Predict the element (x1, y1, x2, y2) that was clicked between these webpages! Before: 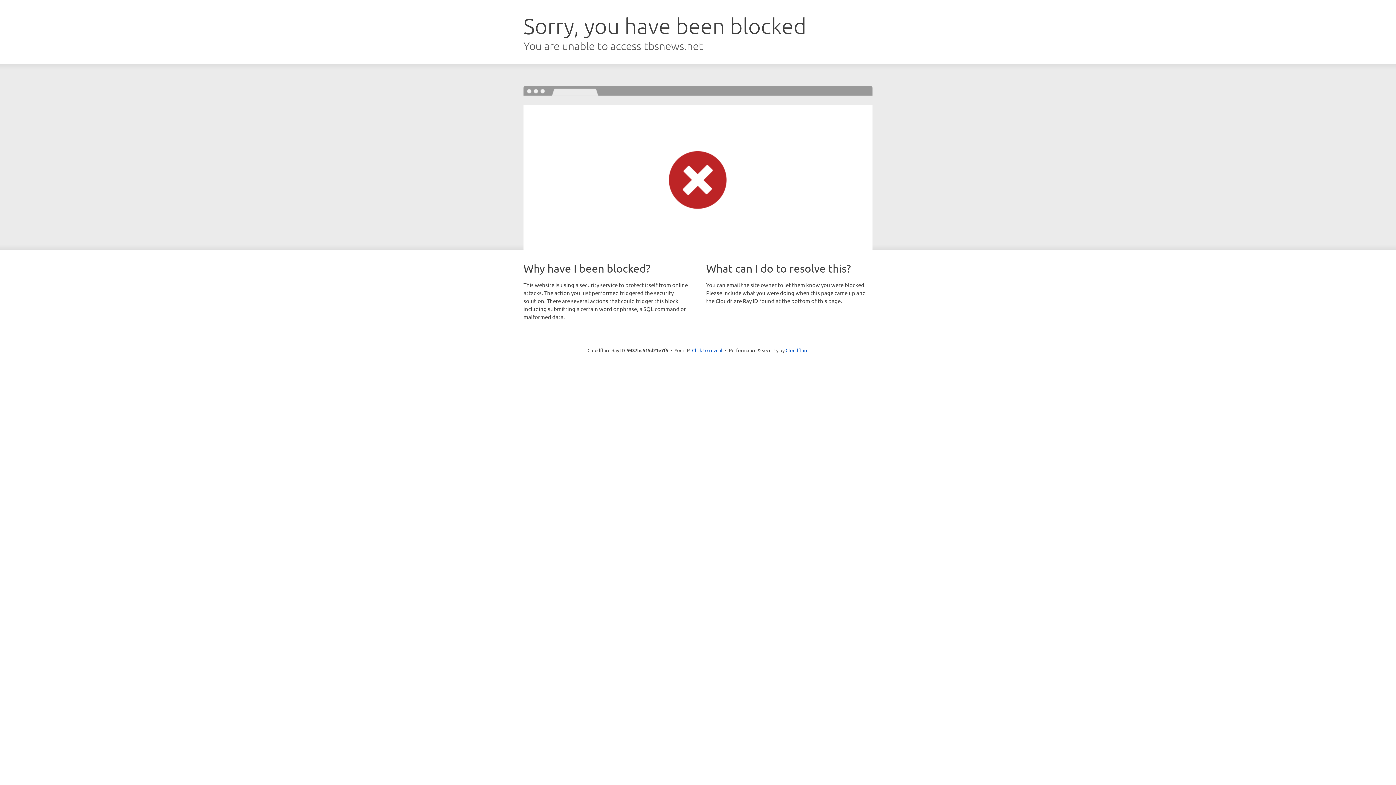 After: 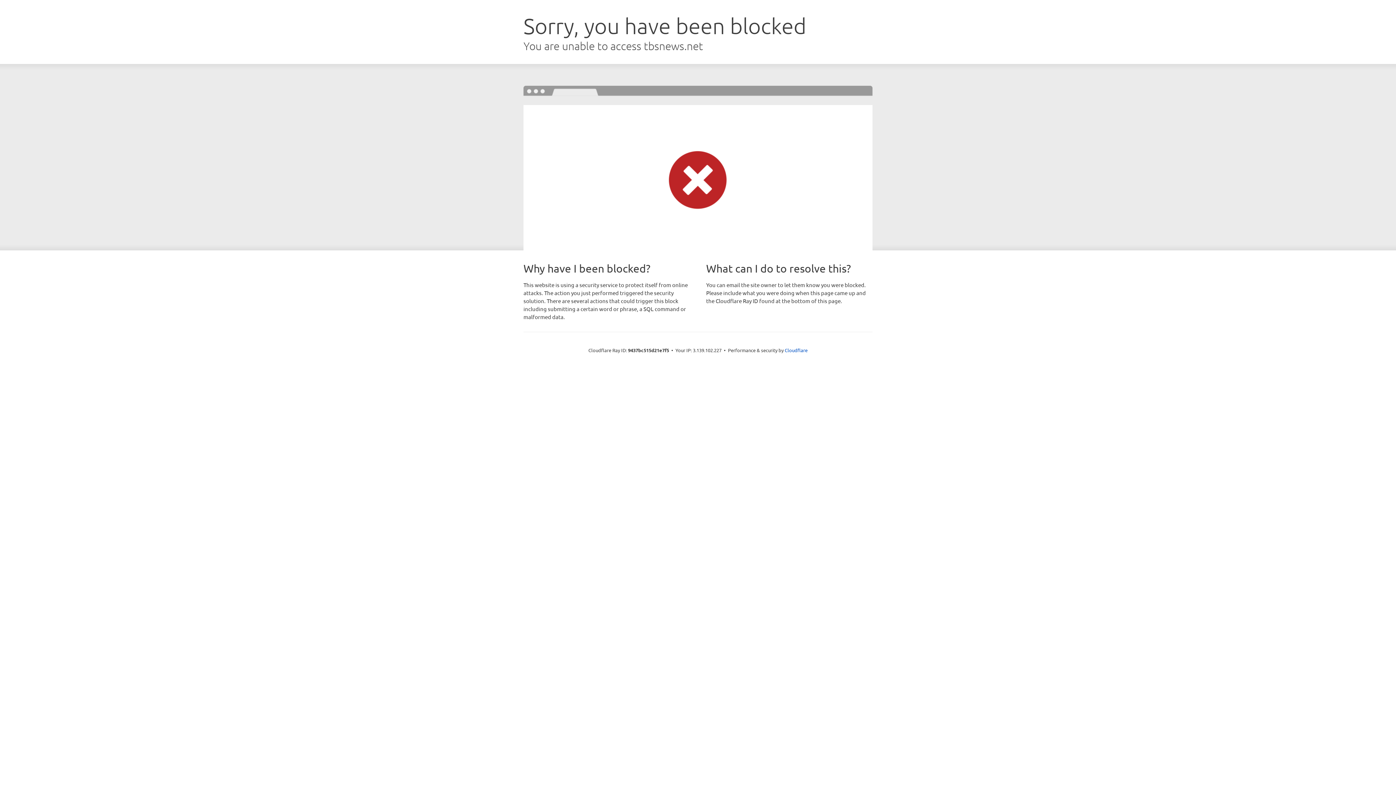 Action: bbox: (692, 346, 722, 353) label: Click to reveal